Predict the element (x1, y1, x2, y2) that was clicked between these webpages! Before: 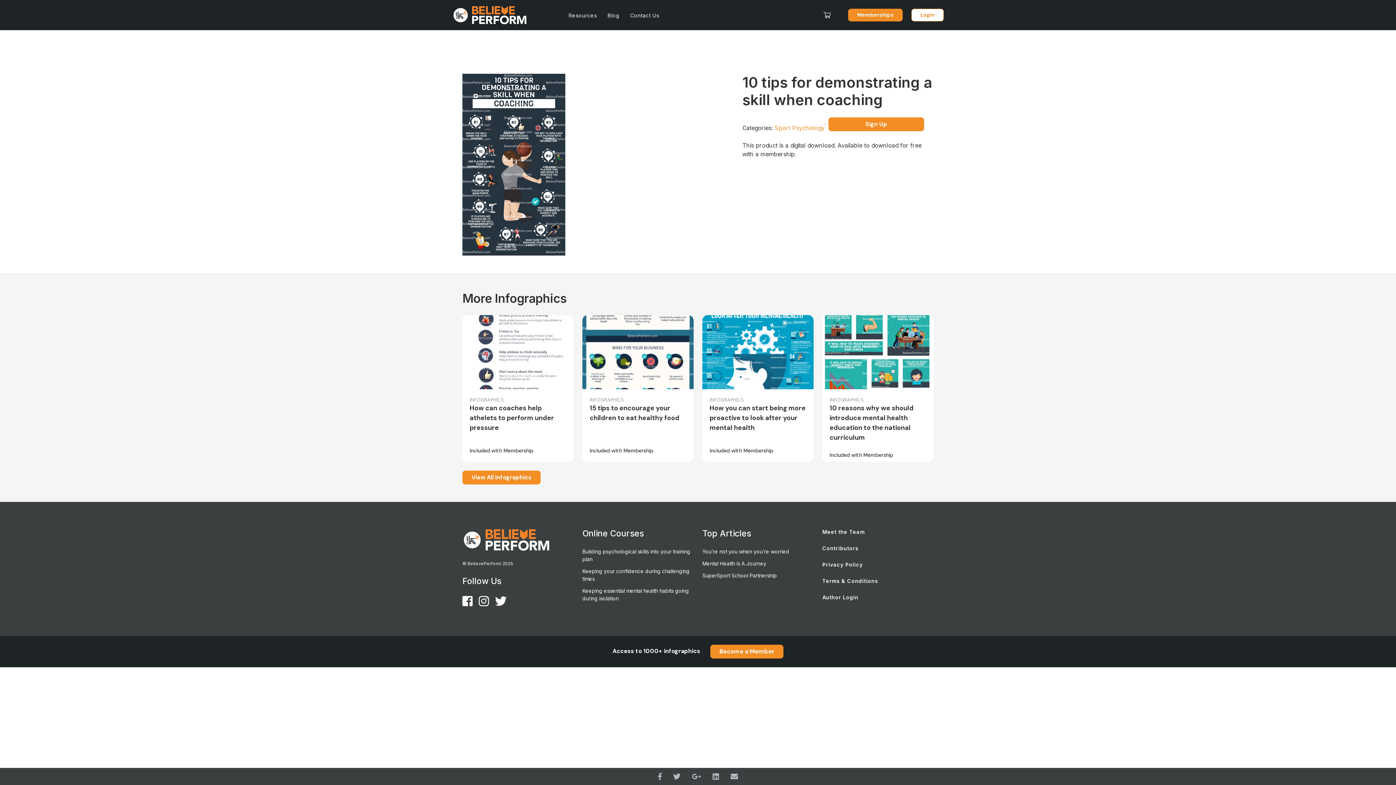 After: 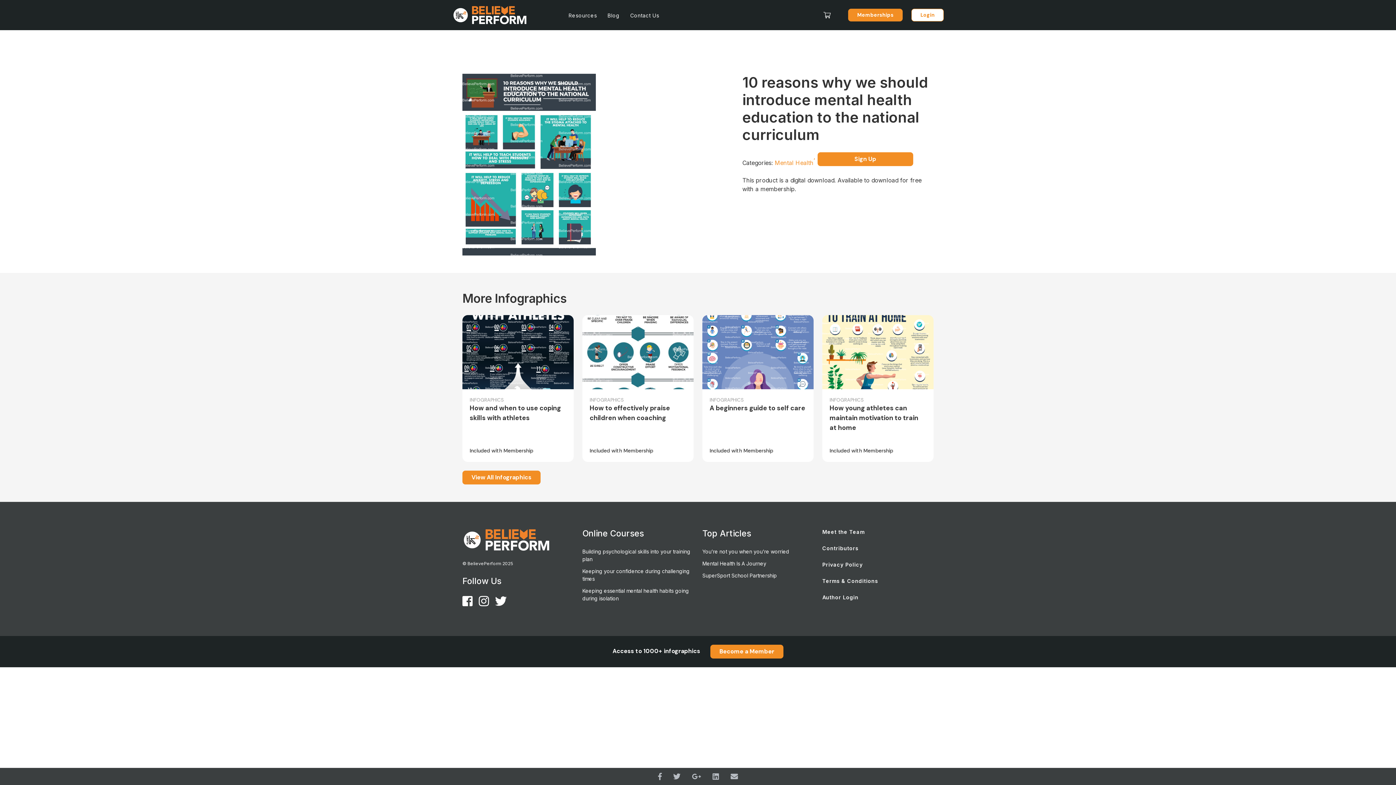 Action: bbox: (829, 403, 926, 442) label: 10 reasons why we should introduce mental health education to the national curriculum